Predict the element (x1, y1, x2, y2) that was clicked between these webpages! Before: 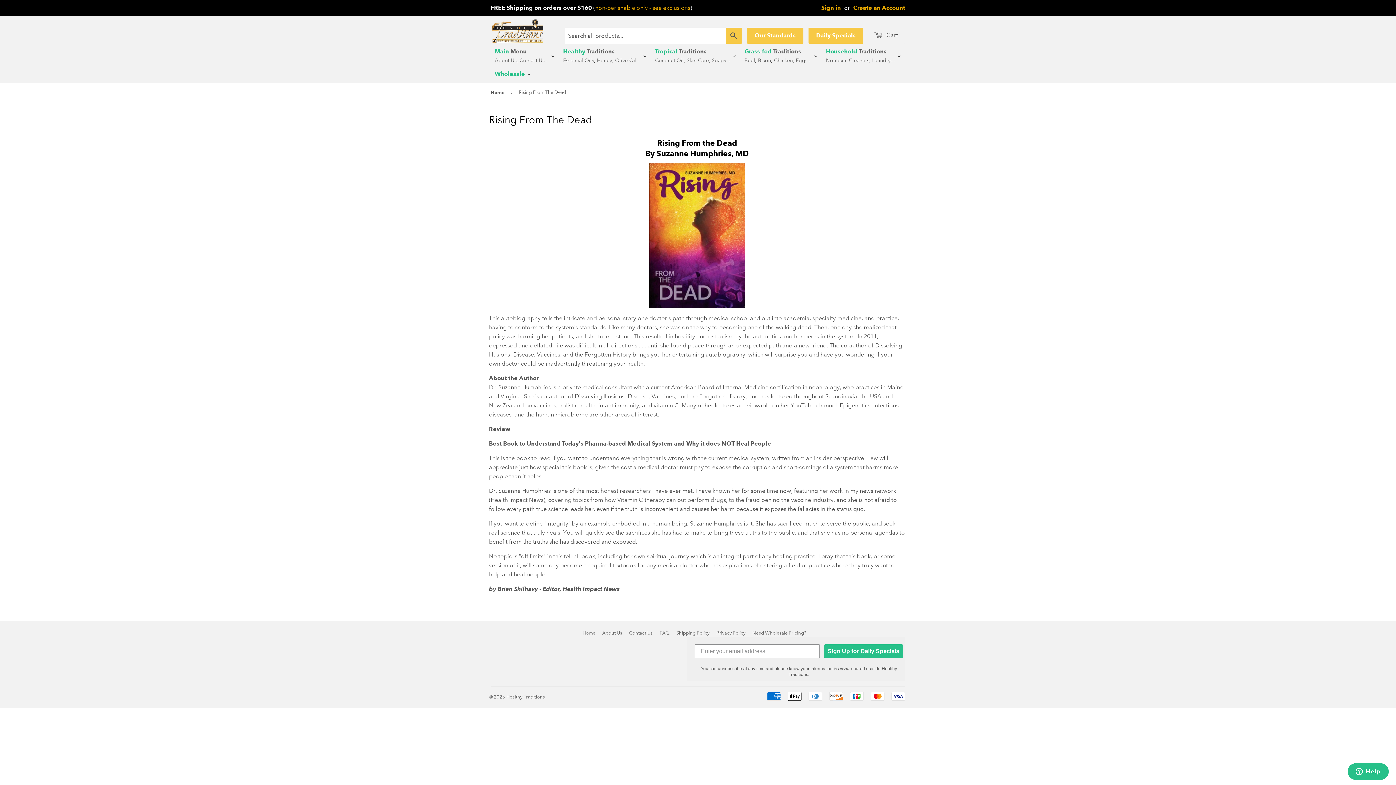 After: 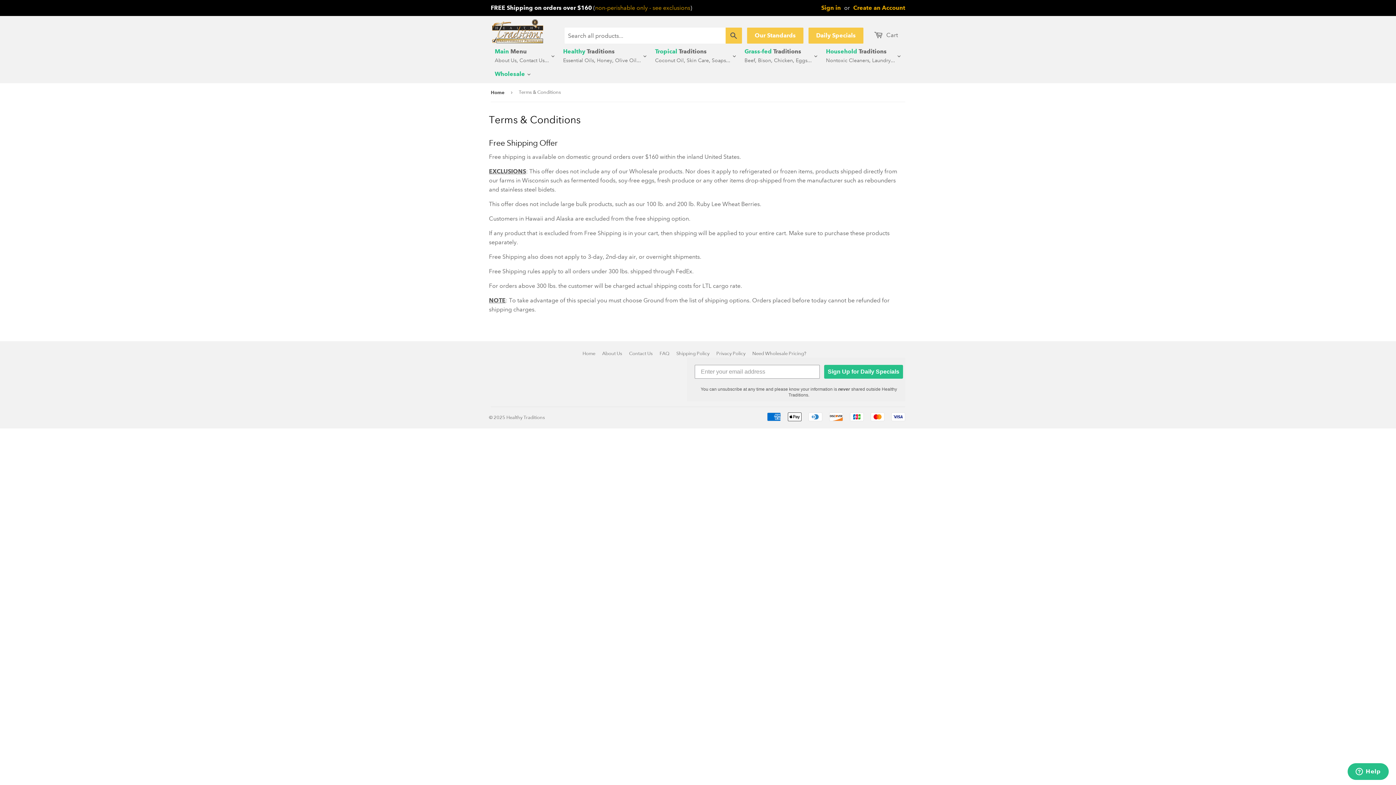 Action: label: non-perishable only - see exclusions bbox: (595, 4, 690, 11)